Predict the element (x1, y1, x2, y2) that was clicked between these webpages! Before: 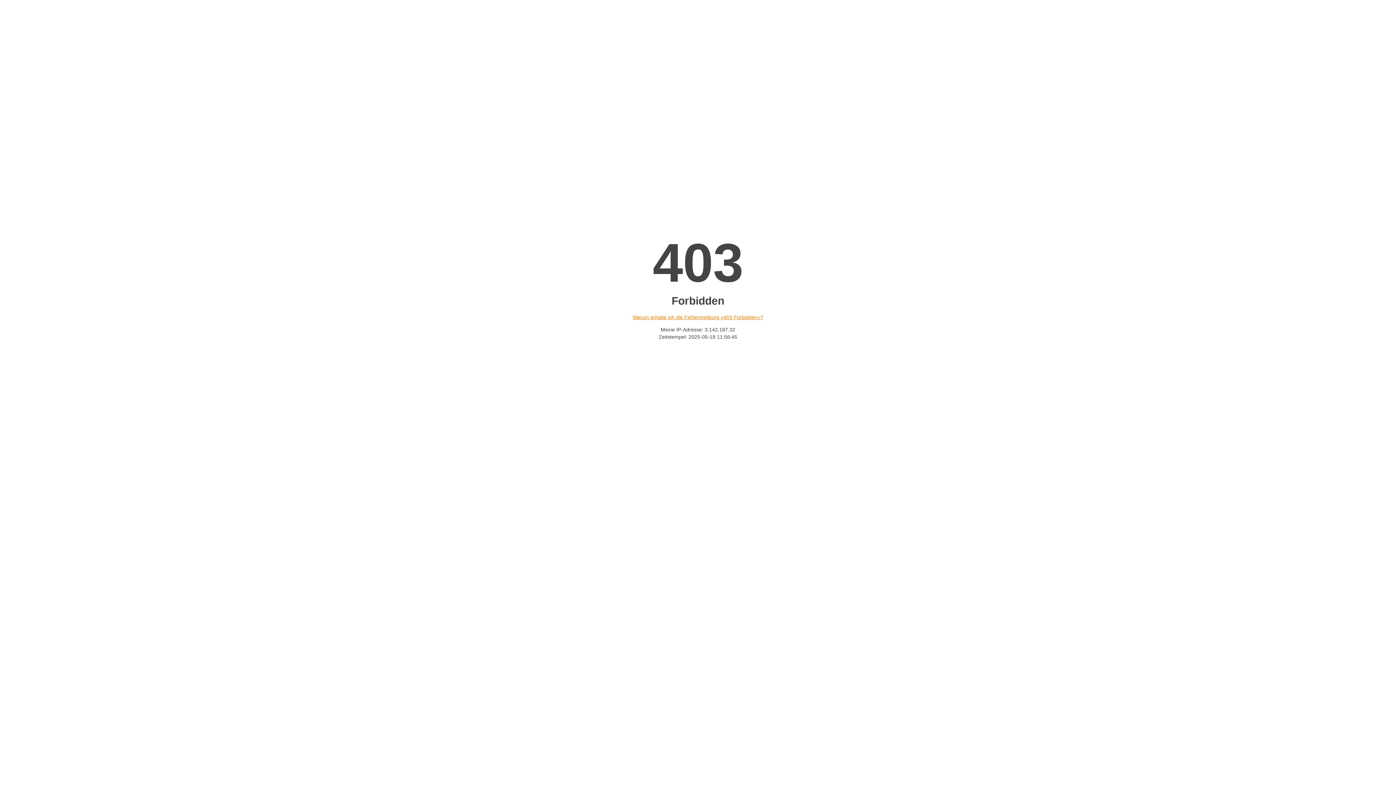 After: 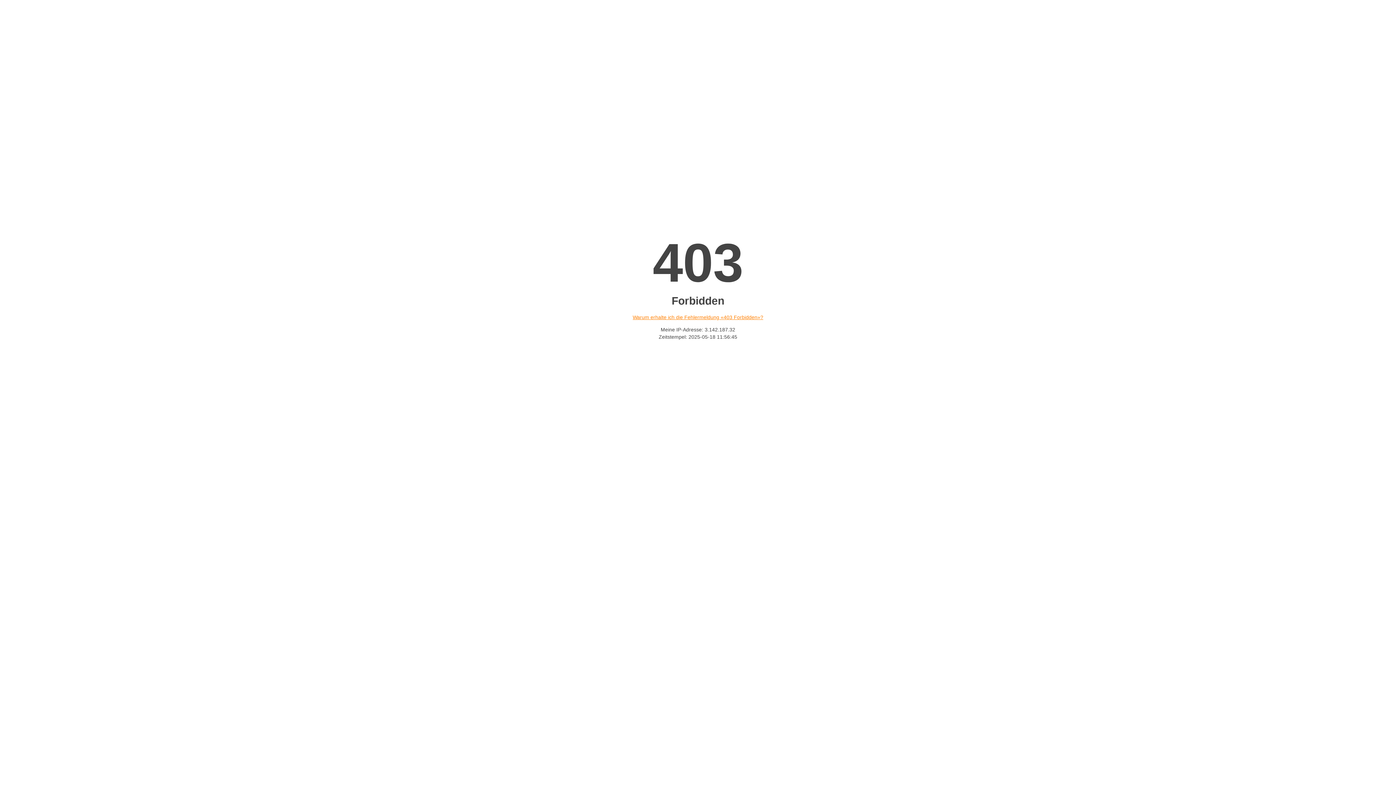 Action: label: Warum erhalte ich die Fehlermeldung «403 Forbidden»? bbox: (632, 314, 763, 320)